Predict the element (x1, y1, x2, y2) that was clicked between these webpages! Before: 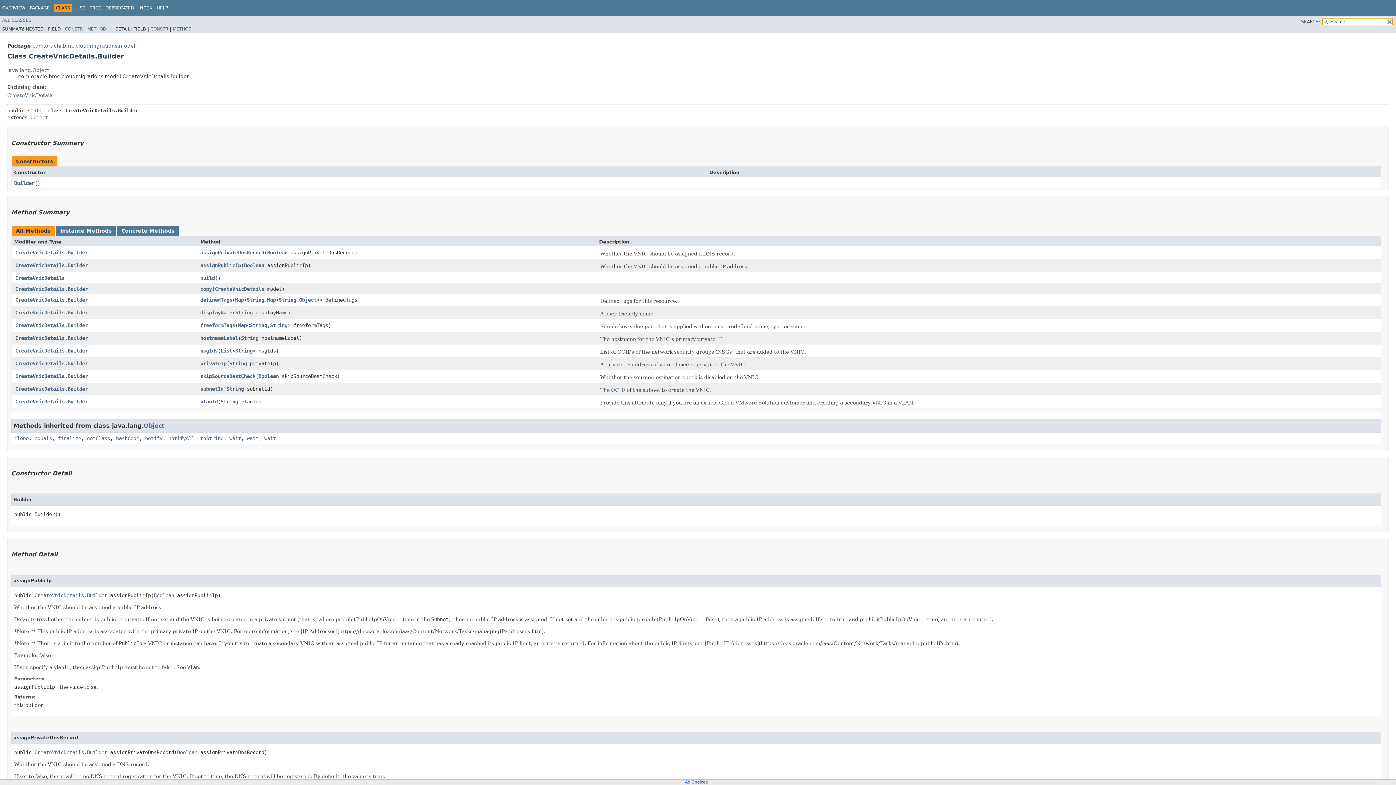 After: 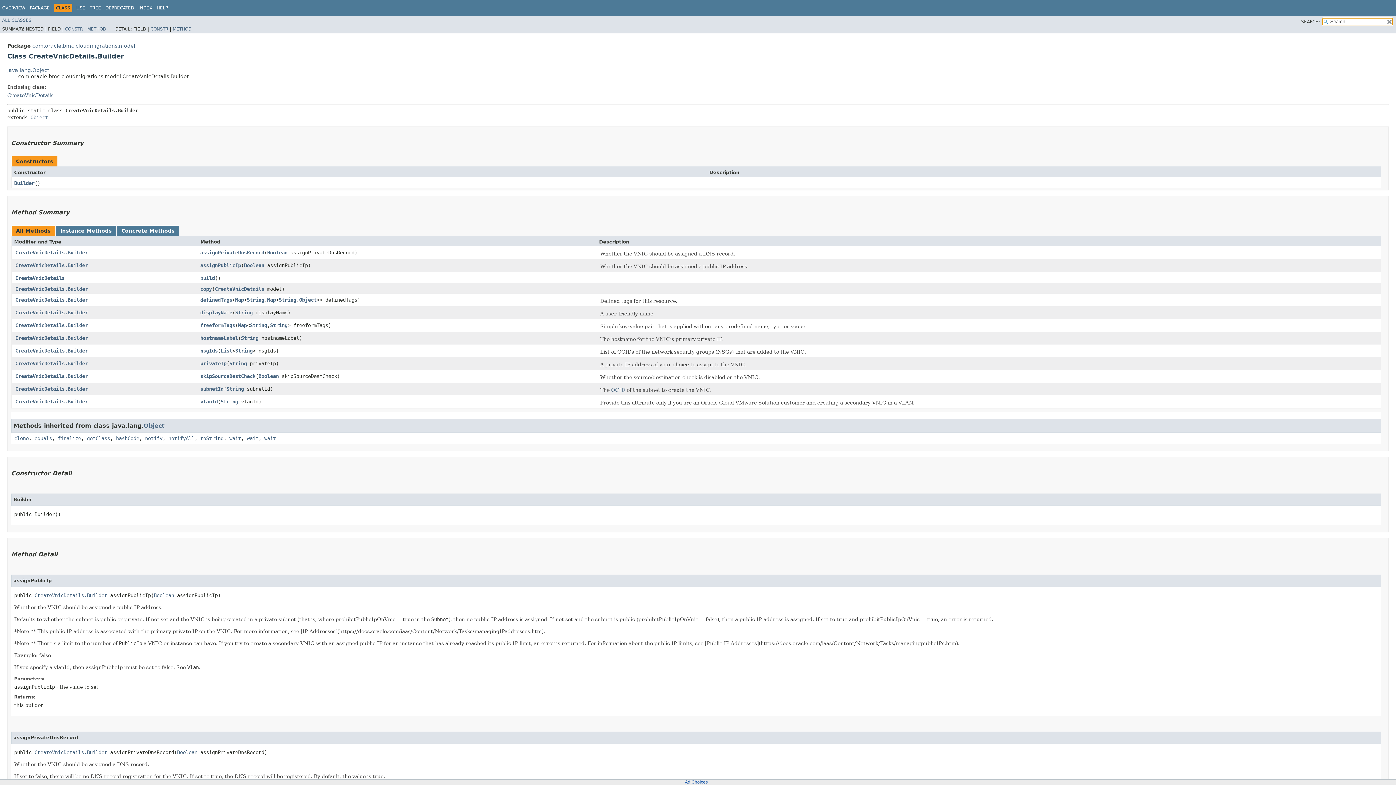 Action: label: CreateVnicDetails.Builder bbox: (15, 296, 88, 302)